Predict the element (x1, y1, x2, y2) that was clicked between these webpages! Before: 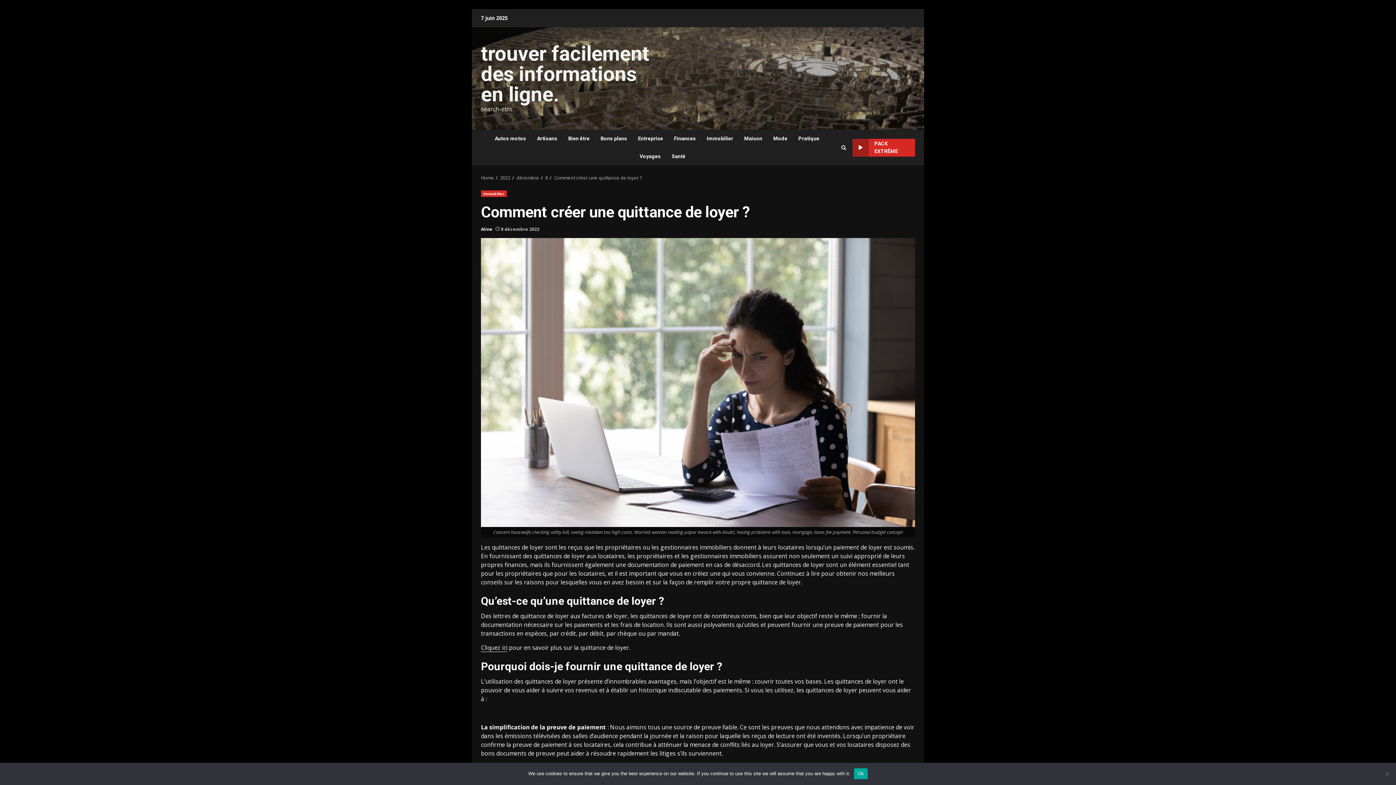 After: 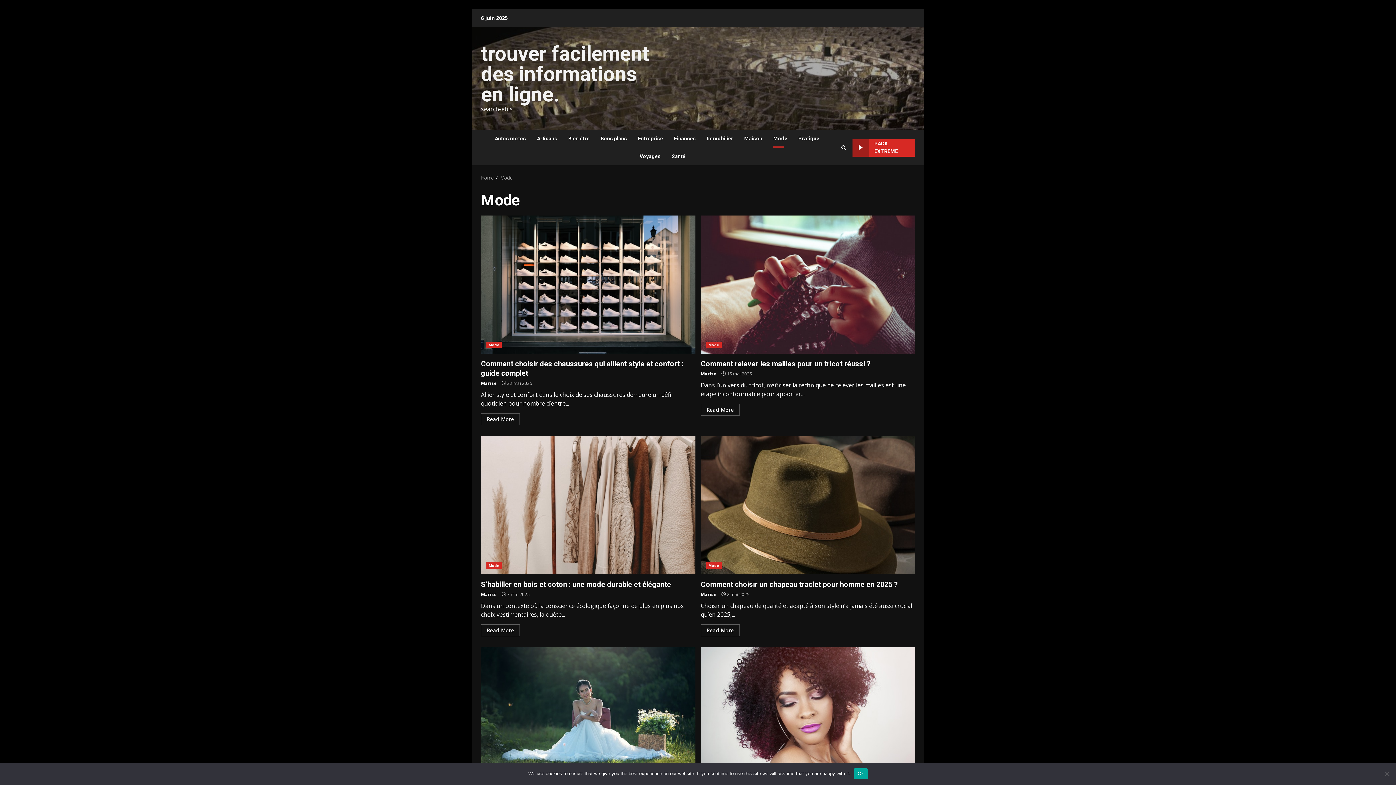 Action: label: Mode bbox: (767, 129, 793, 147)